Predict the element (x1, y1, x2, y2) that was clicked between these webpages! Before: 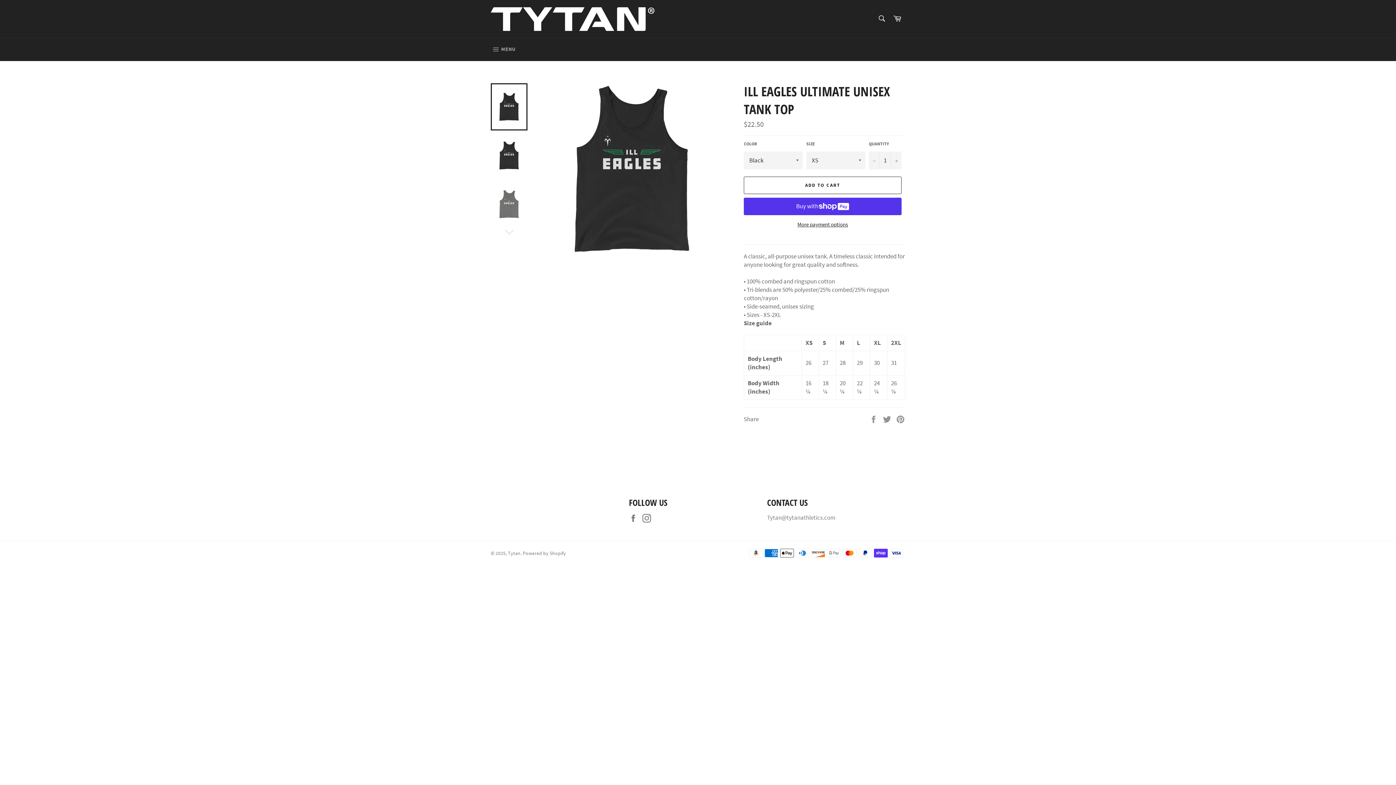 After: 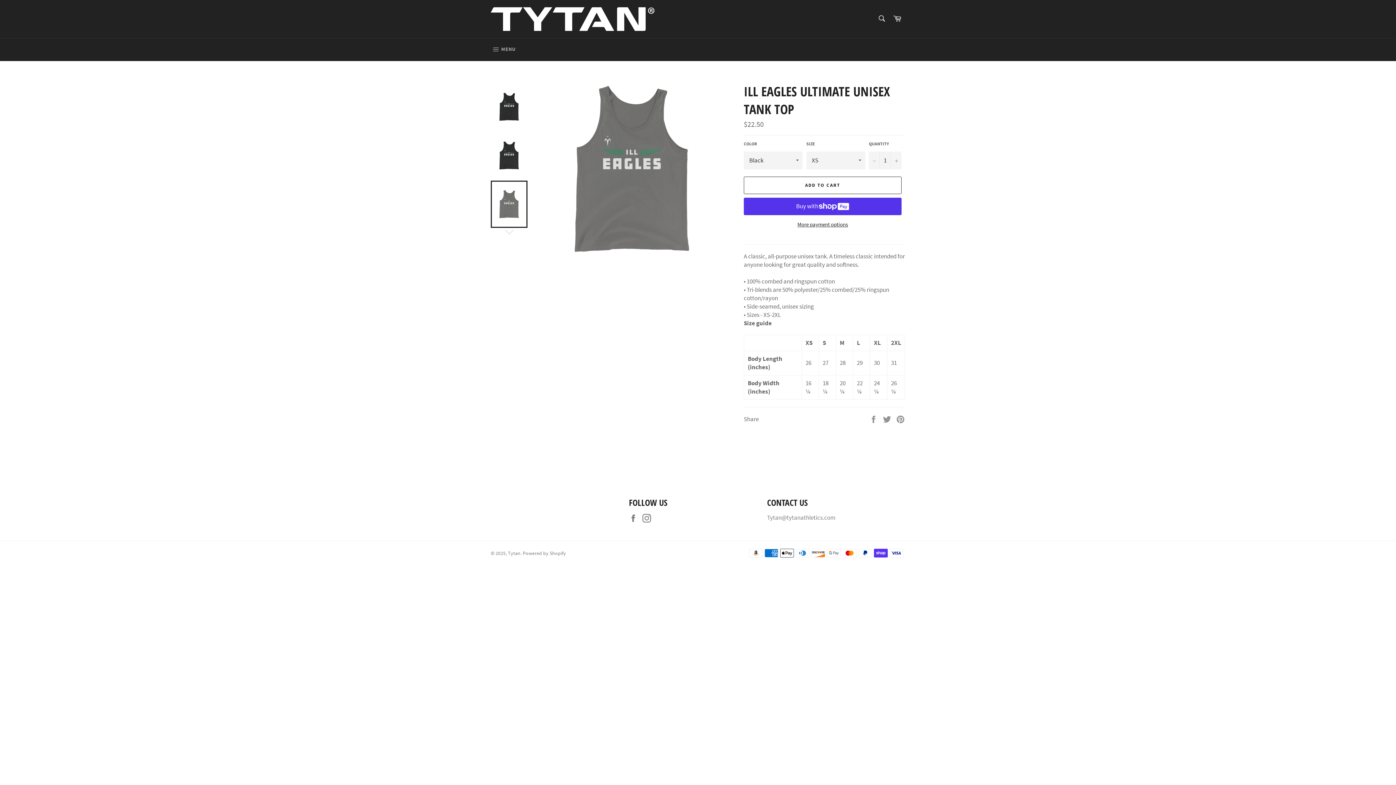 Action: bbox: (490, 180, 527, 228)